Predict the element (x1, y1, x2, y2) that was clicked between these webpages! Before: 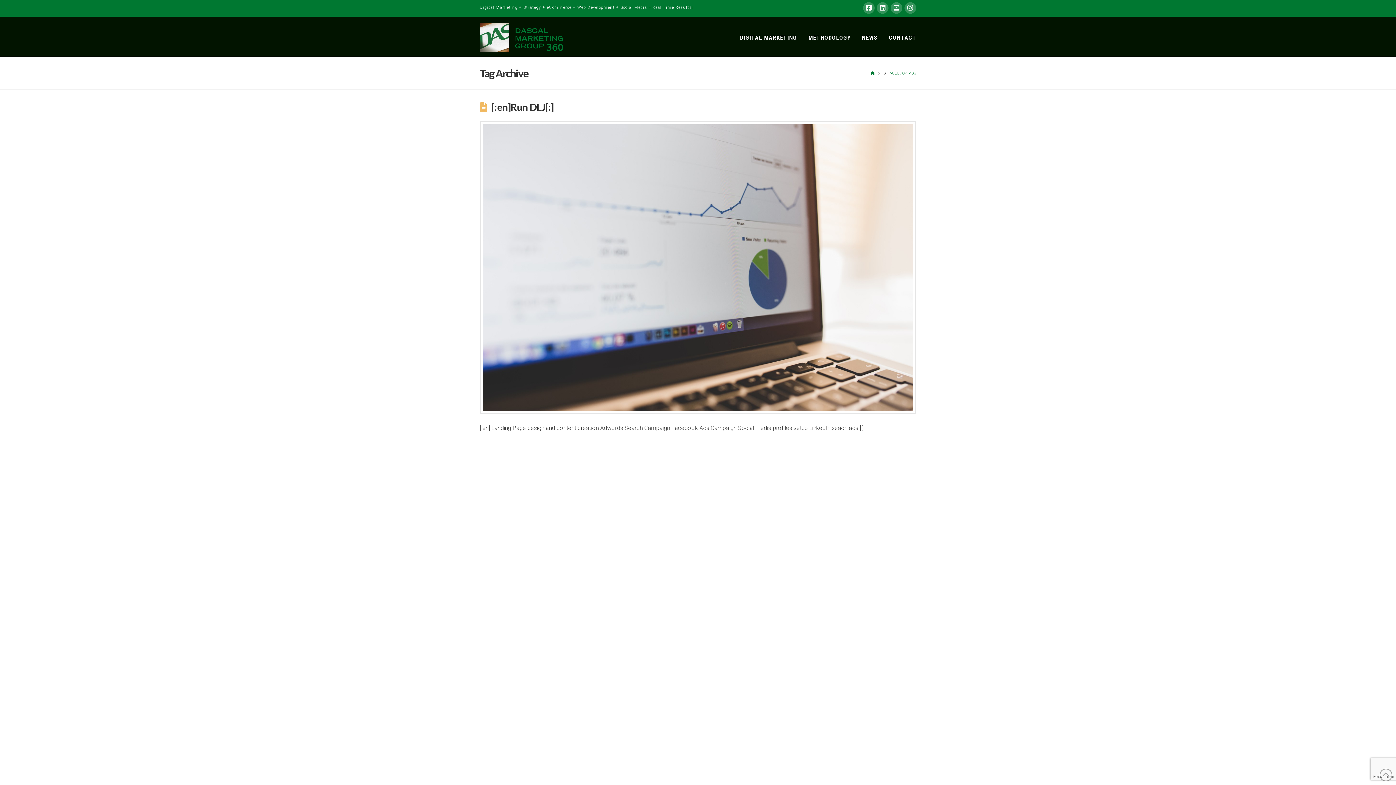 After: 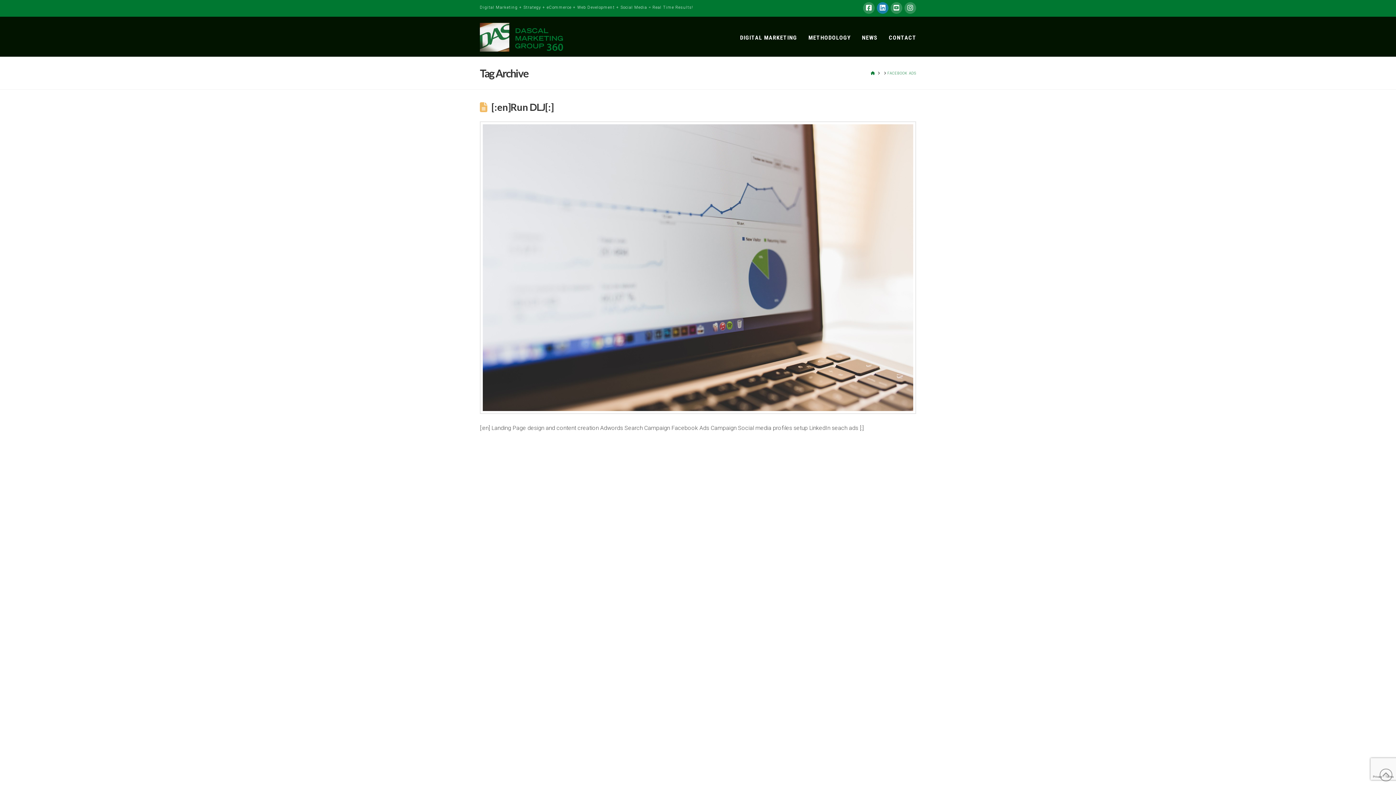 Action: bbox: (877, 2, 888, 13)